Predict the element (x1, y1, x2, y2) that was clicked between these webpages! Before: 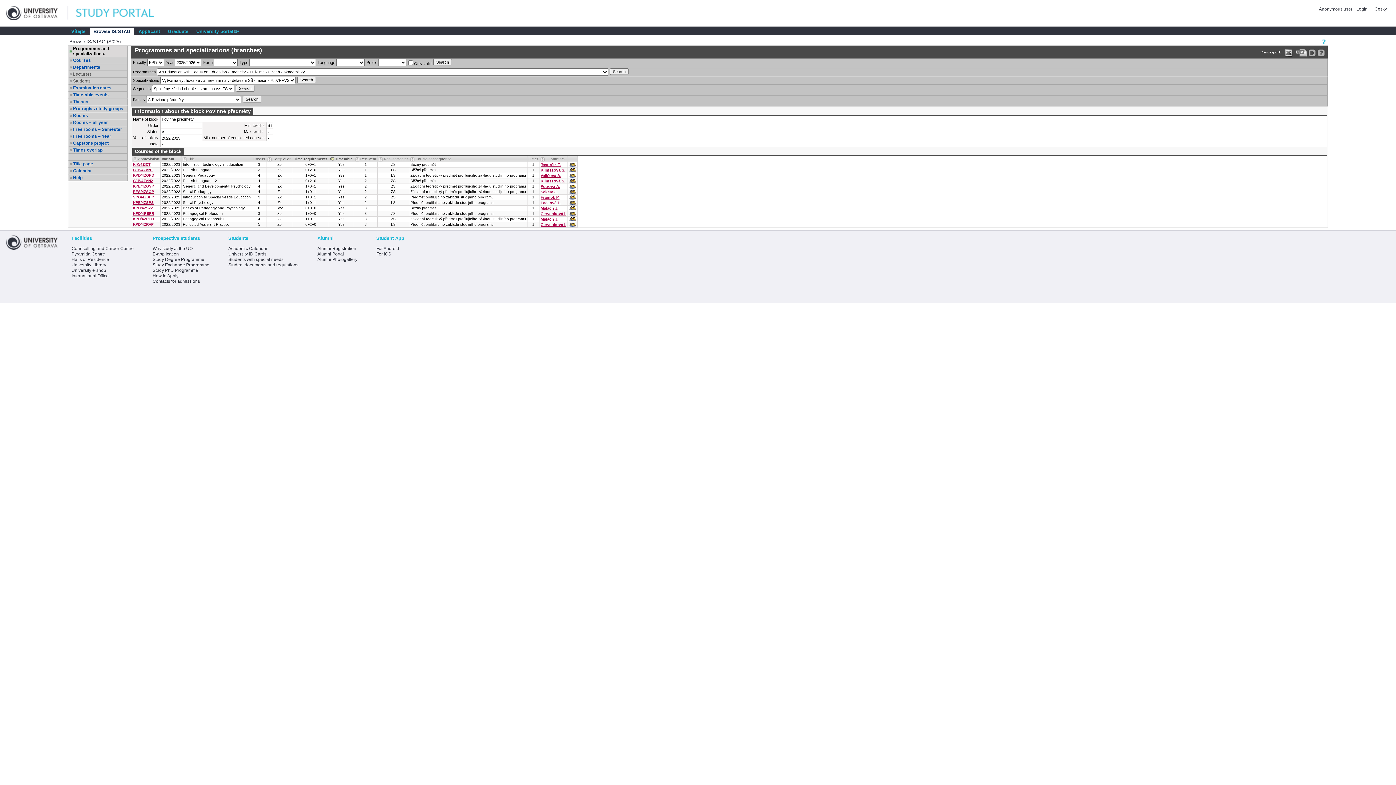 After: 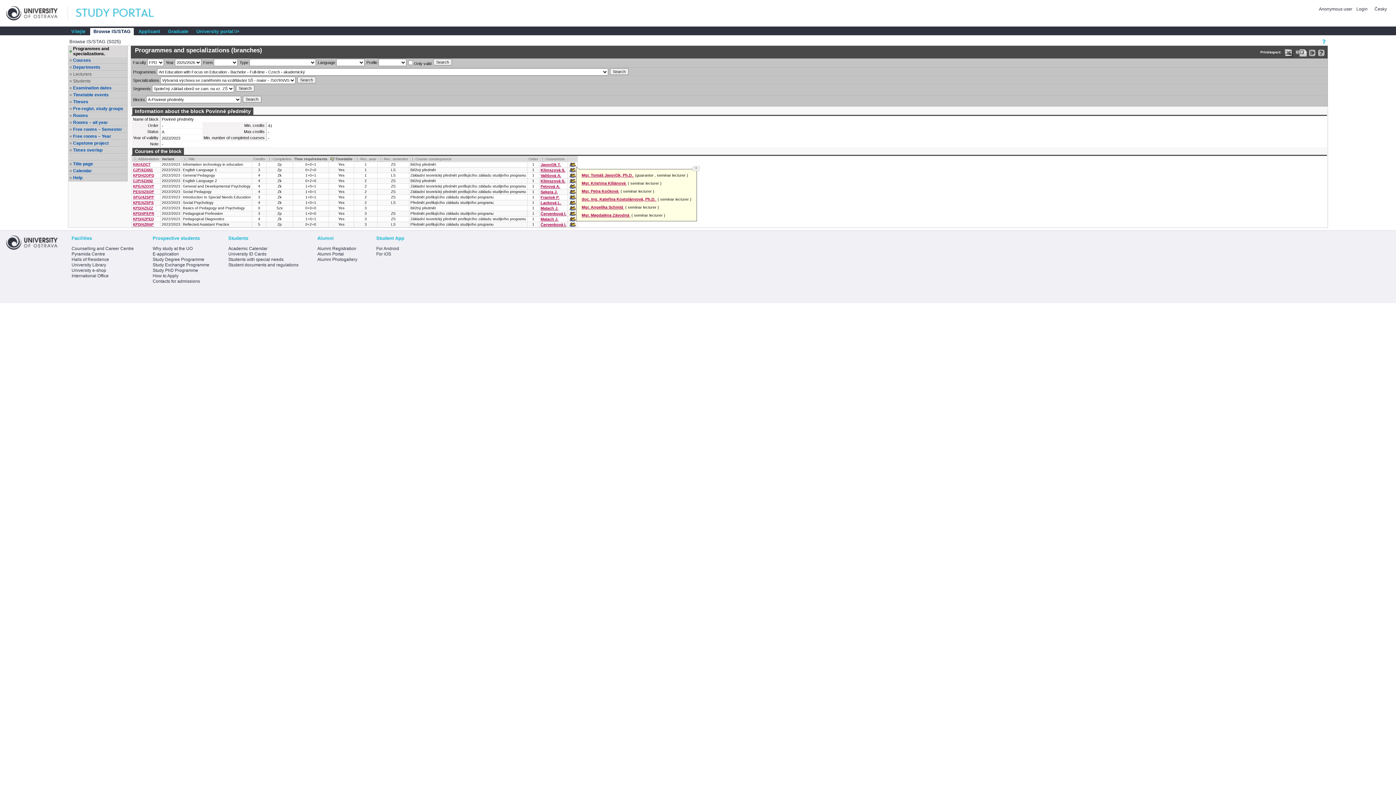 Action: bbox: (569, 162, 576, 166)